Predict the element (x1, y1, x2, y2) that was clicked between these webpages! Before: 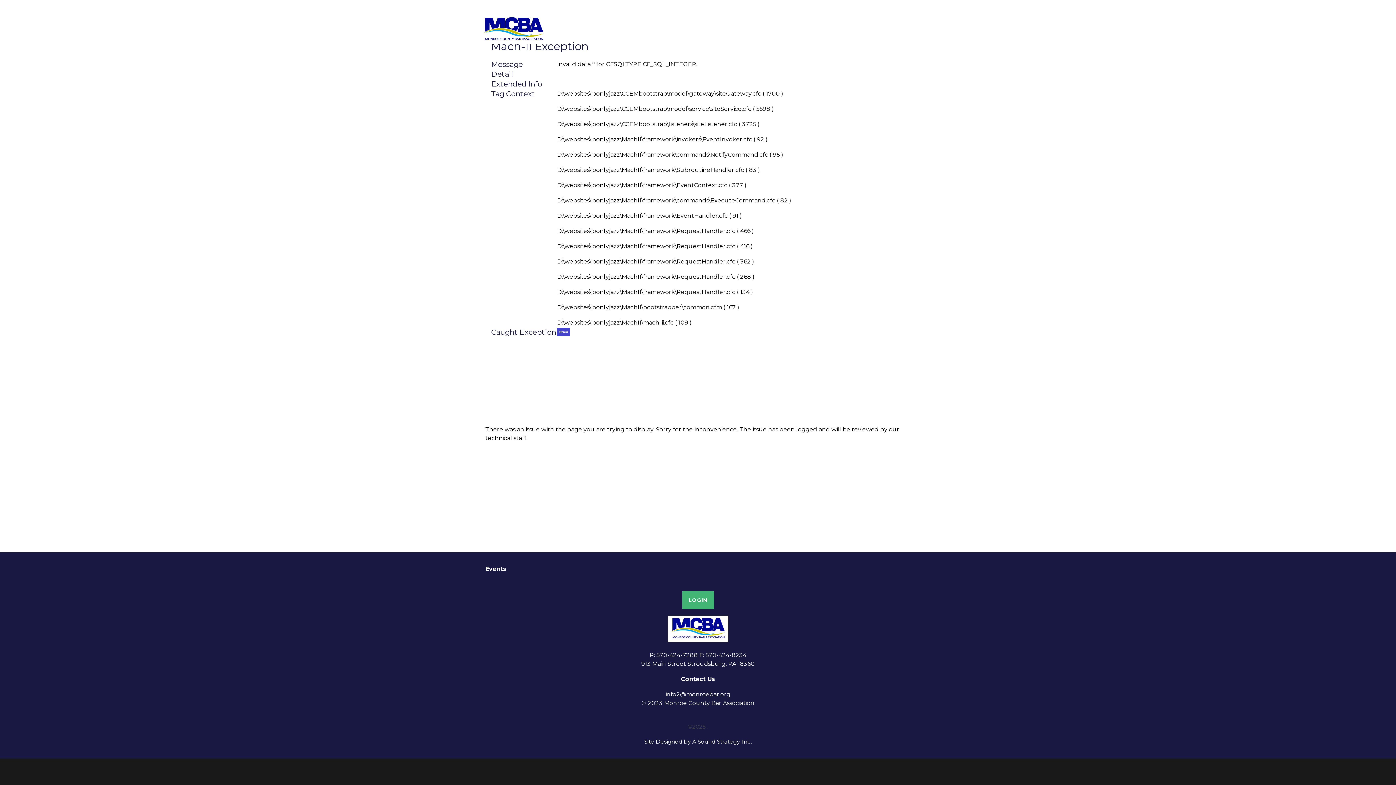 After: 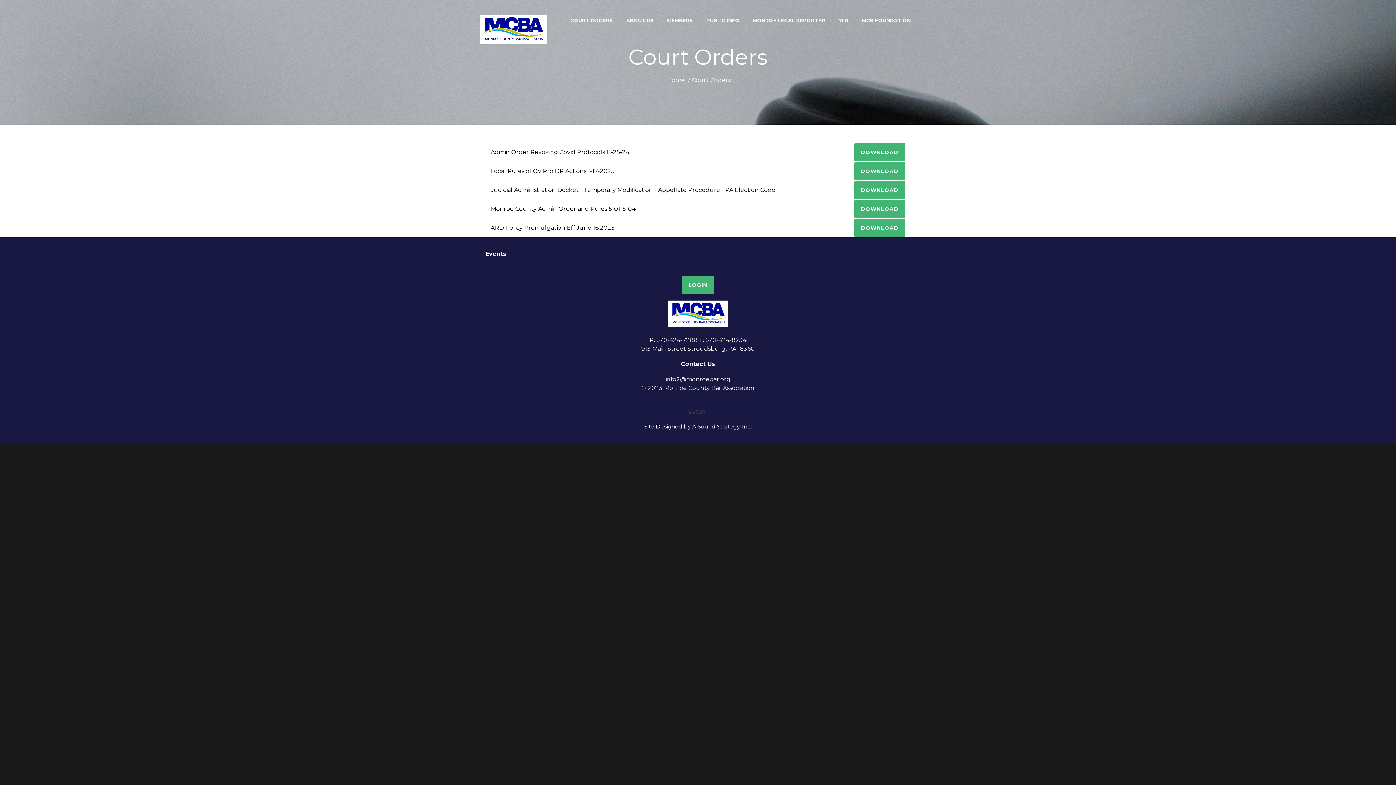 Action: bbox: (570, 15, 613, 24) label: COURT ORDERS